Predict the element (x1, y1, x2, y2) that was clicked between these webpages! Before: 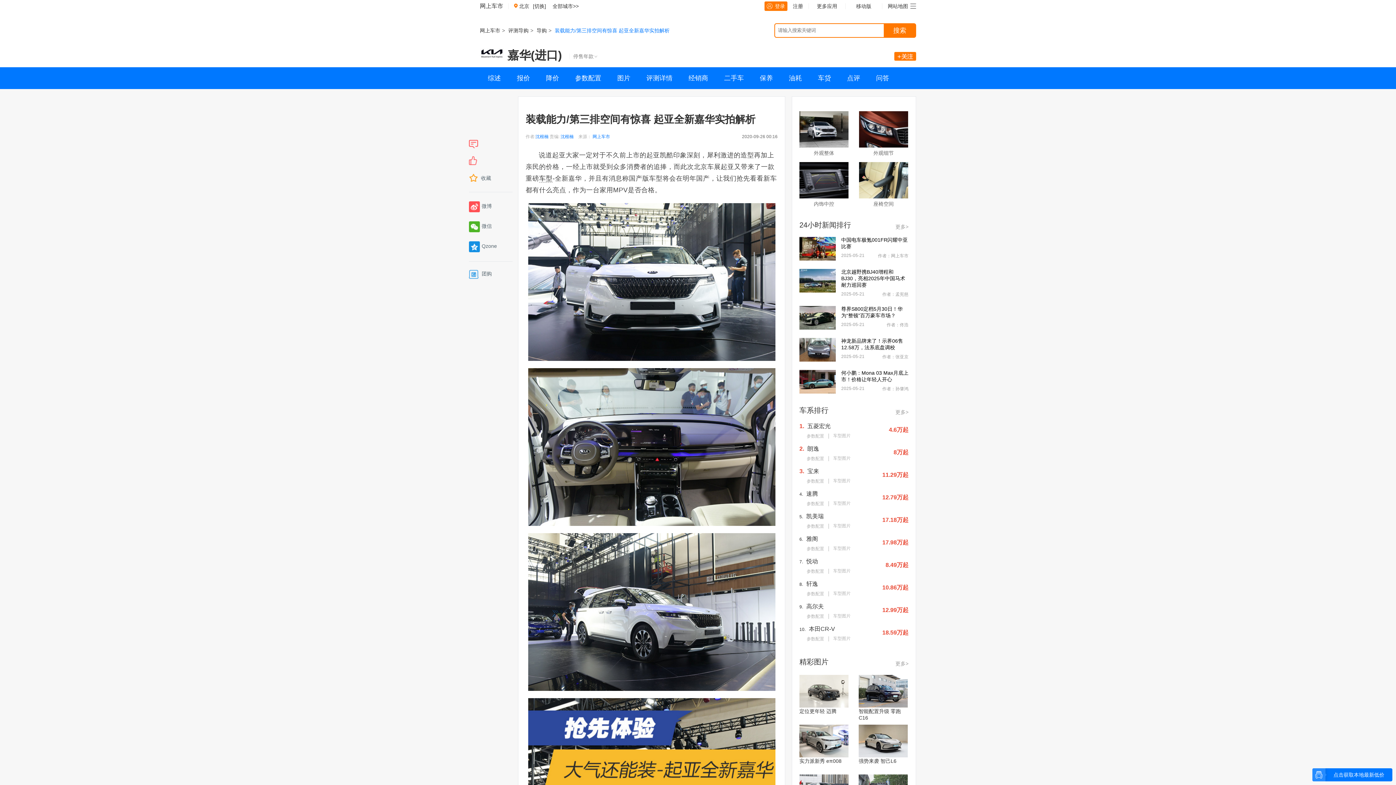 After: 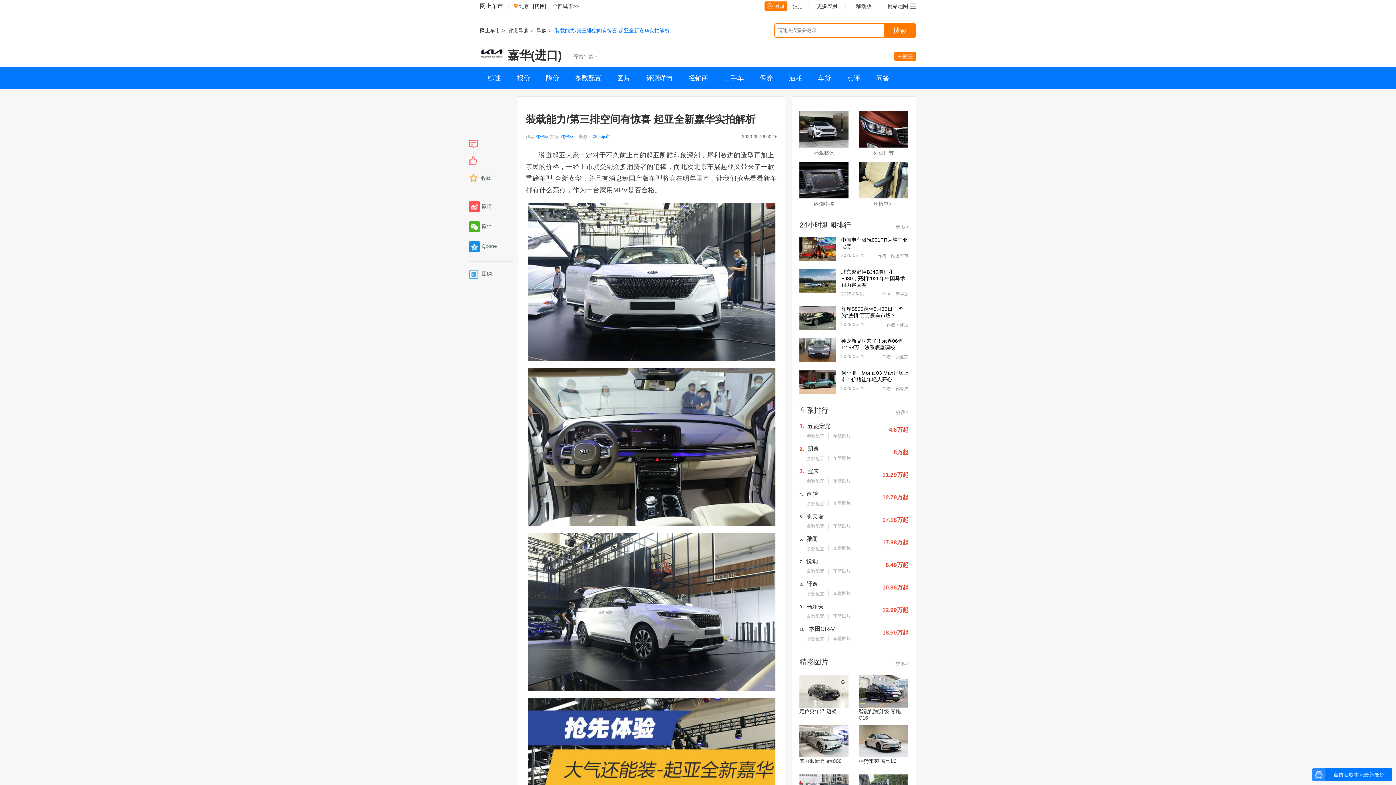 Action: bbox: (480, 59, 504, 64)